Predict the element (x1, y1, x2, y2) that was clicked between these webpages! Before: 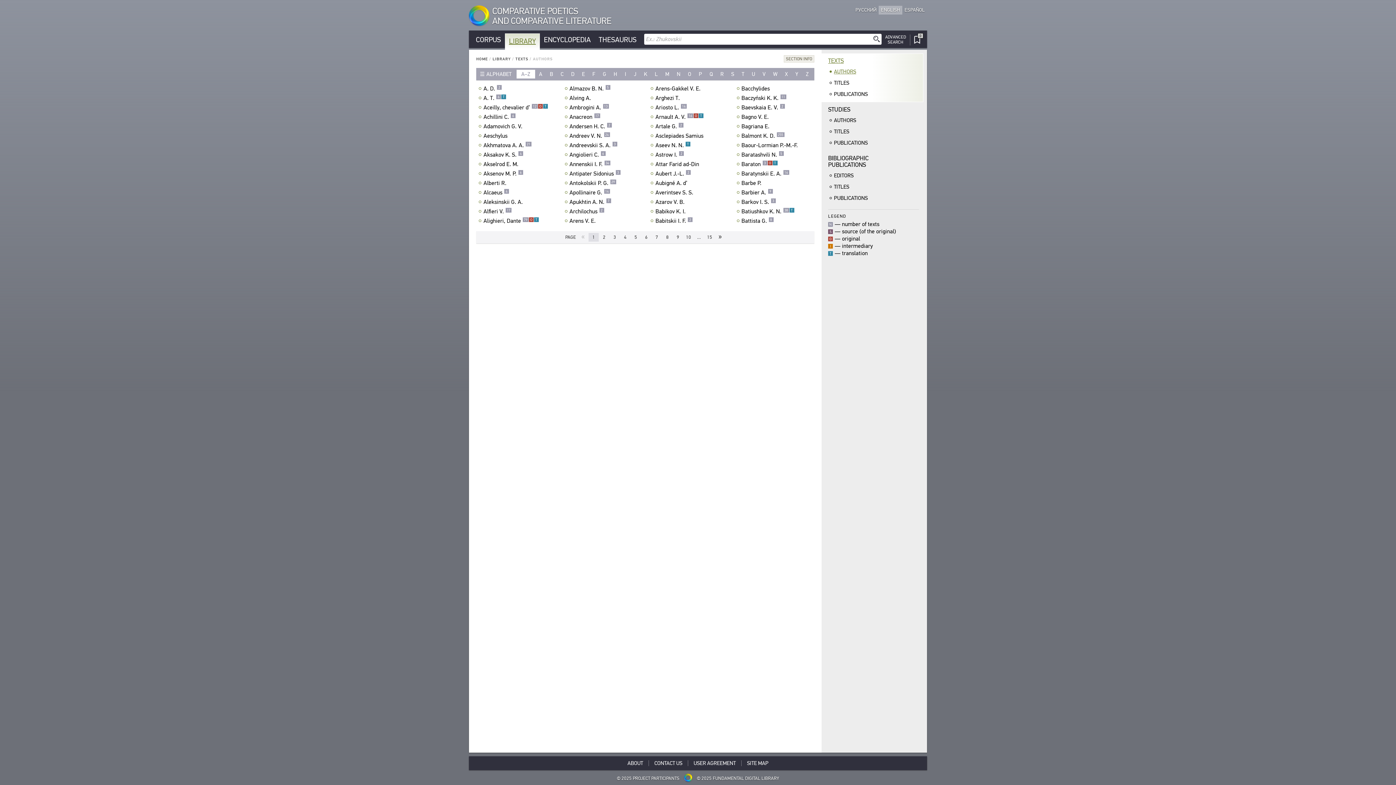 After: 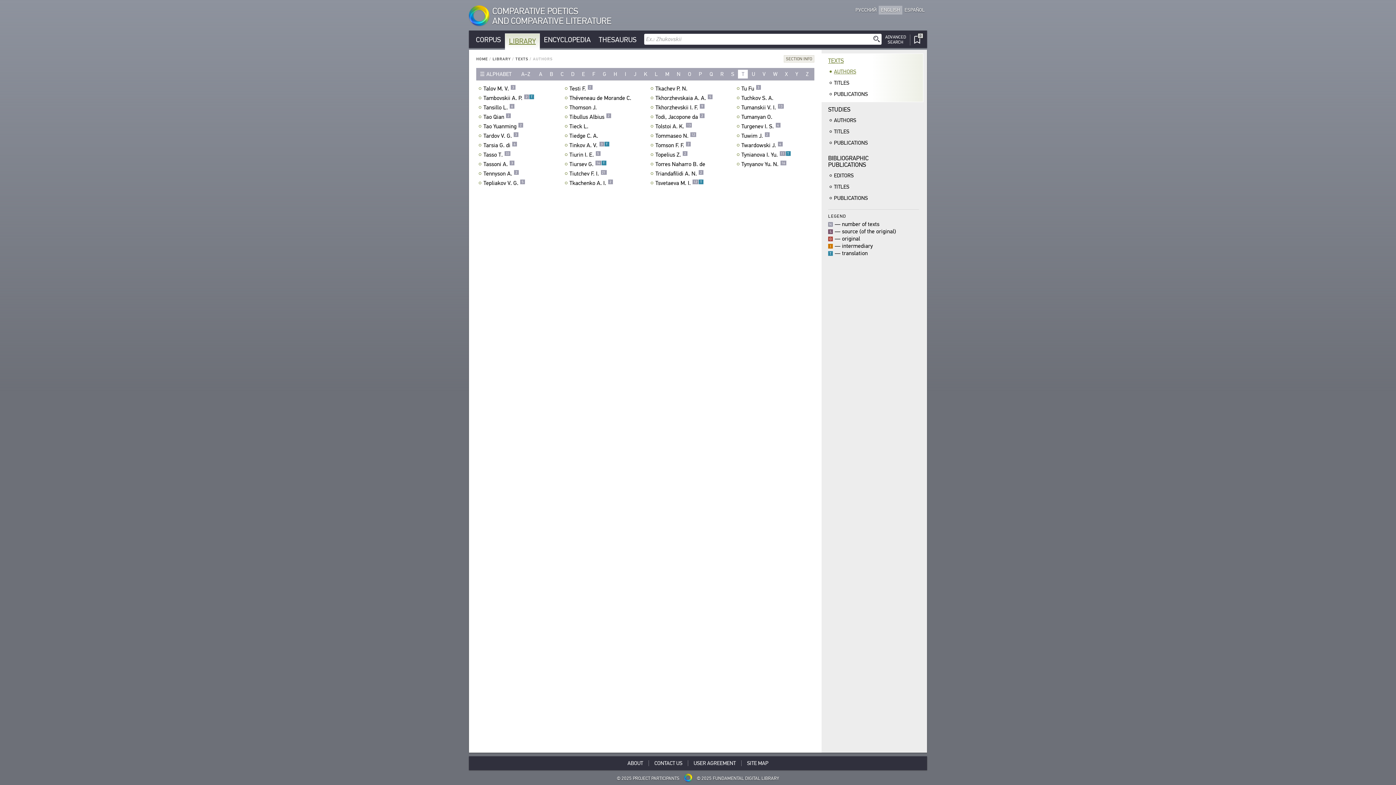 Action: bbox: (738, 69, 748, 78) label: T